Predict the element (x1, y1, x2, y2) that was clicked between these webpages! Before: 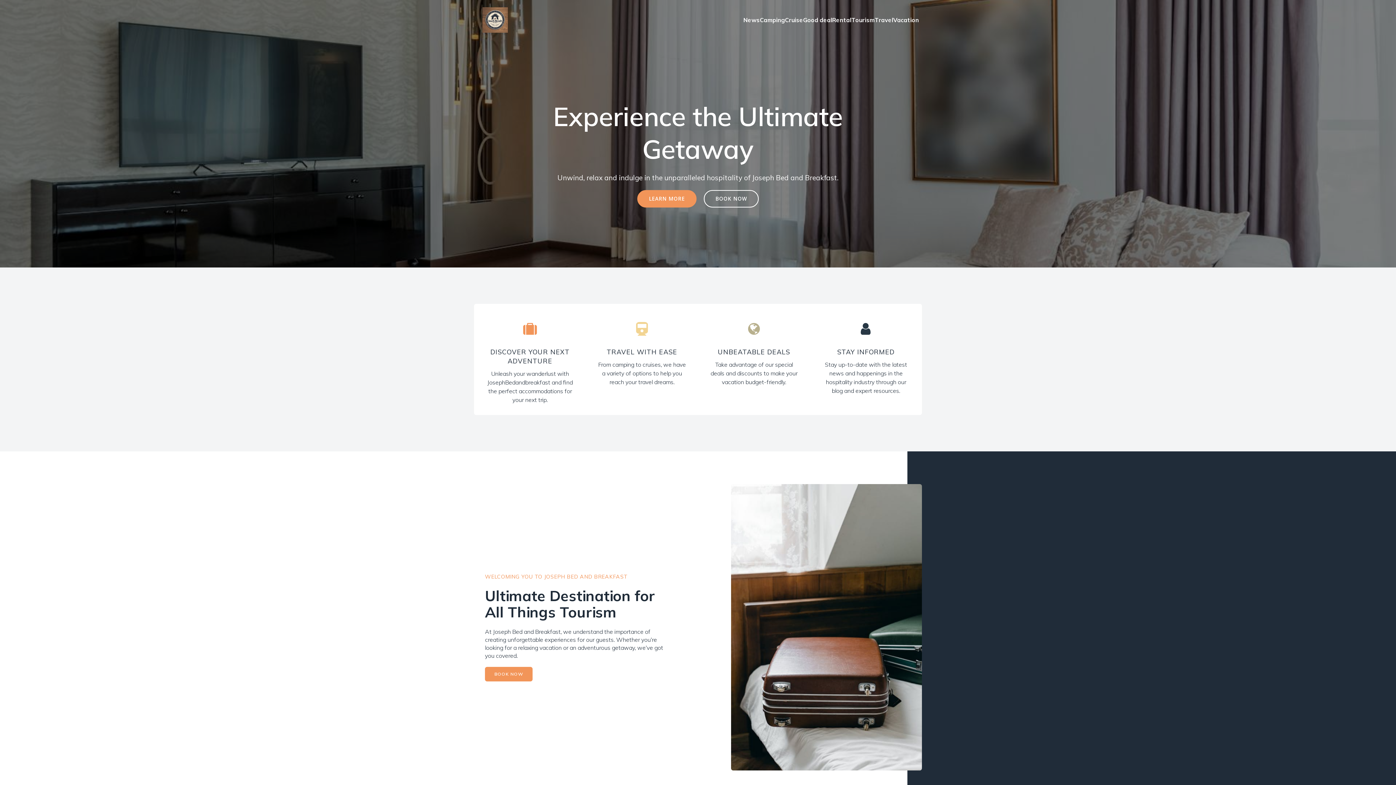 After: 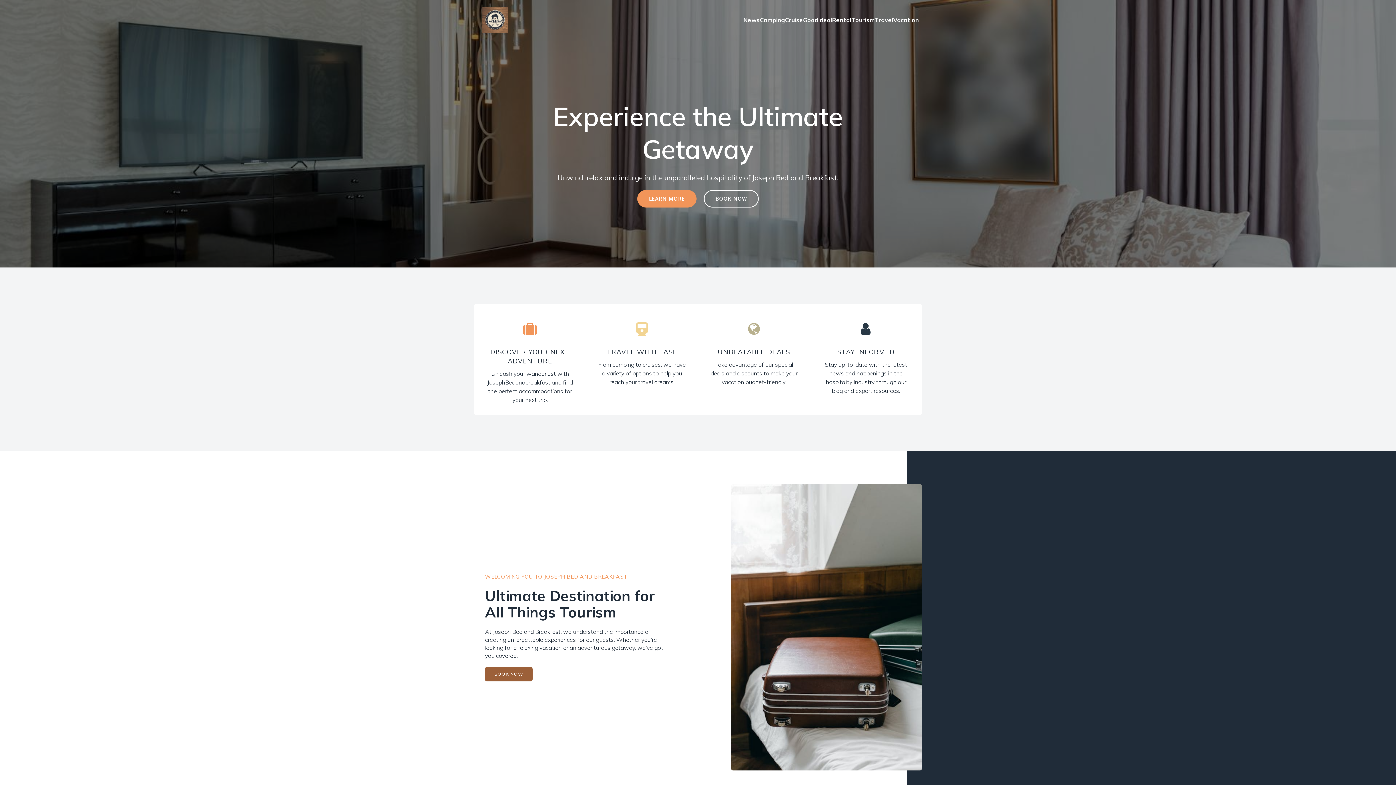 Action: bbox: (485, 667, 532, 681) label: BOOK NOW